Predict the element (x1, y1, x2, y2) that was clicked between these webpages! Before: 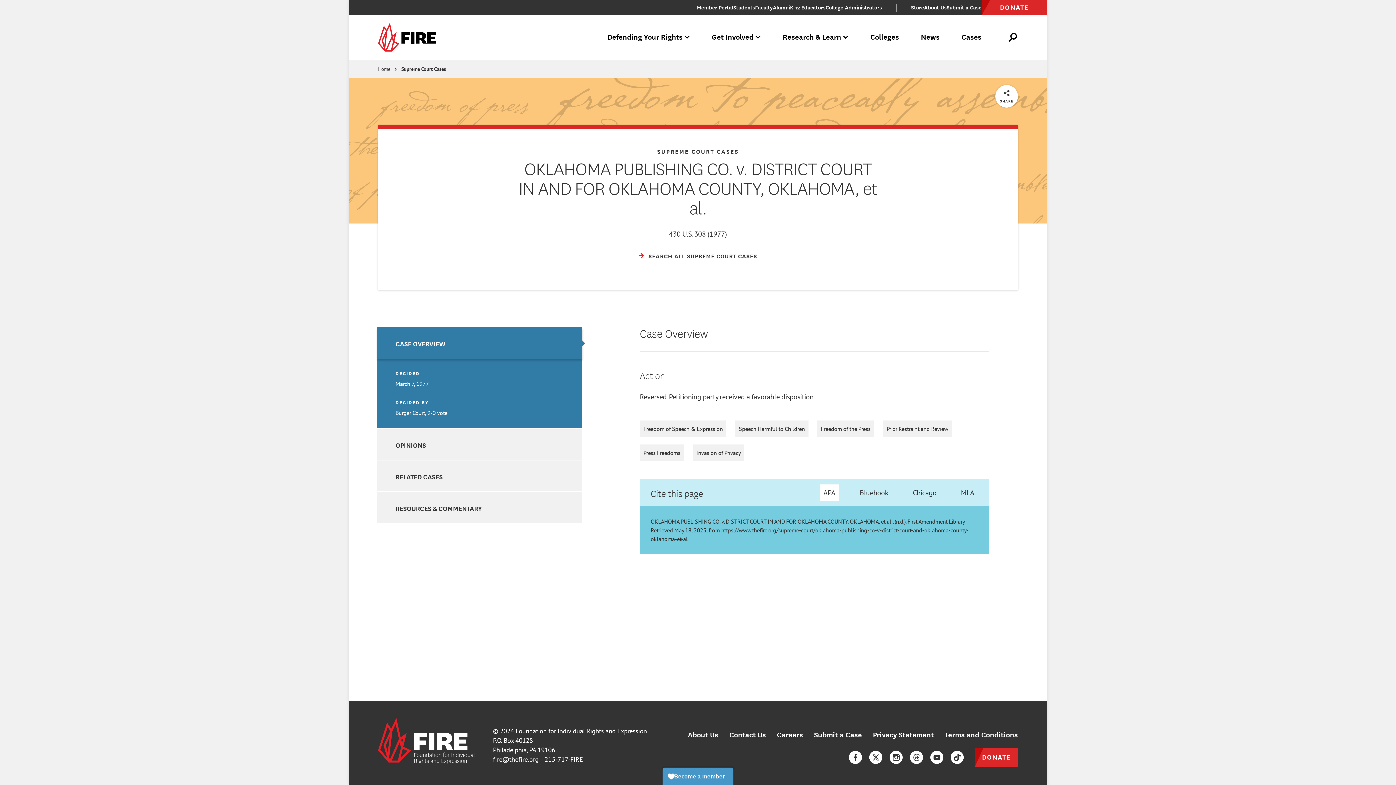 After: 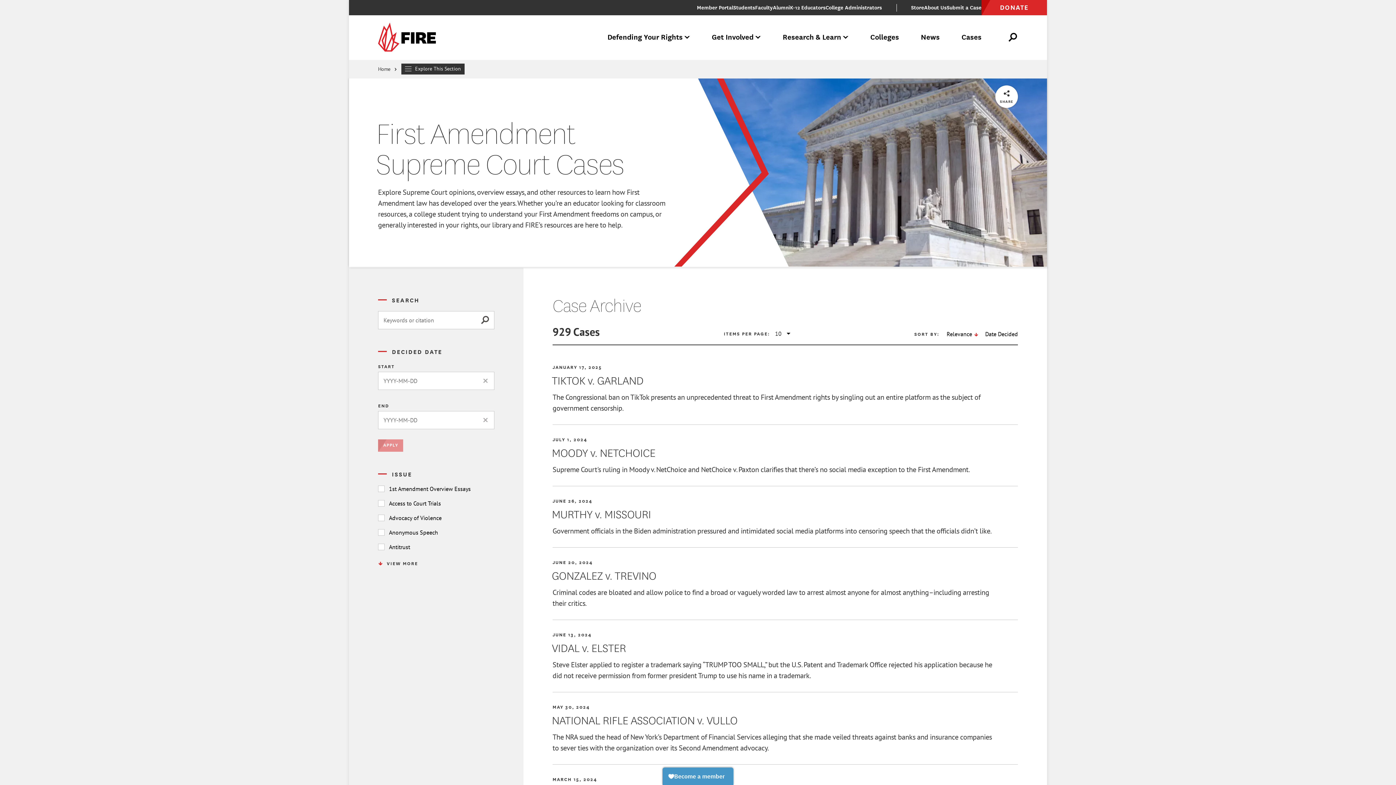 Action: label: SEARCH ALL SUPREME COURT CASES bbox: (639, 252, 757, 261)